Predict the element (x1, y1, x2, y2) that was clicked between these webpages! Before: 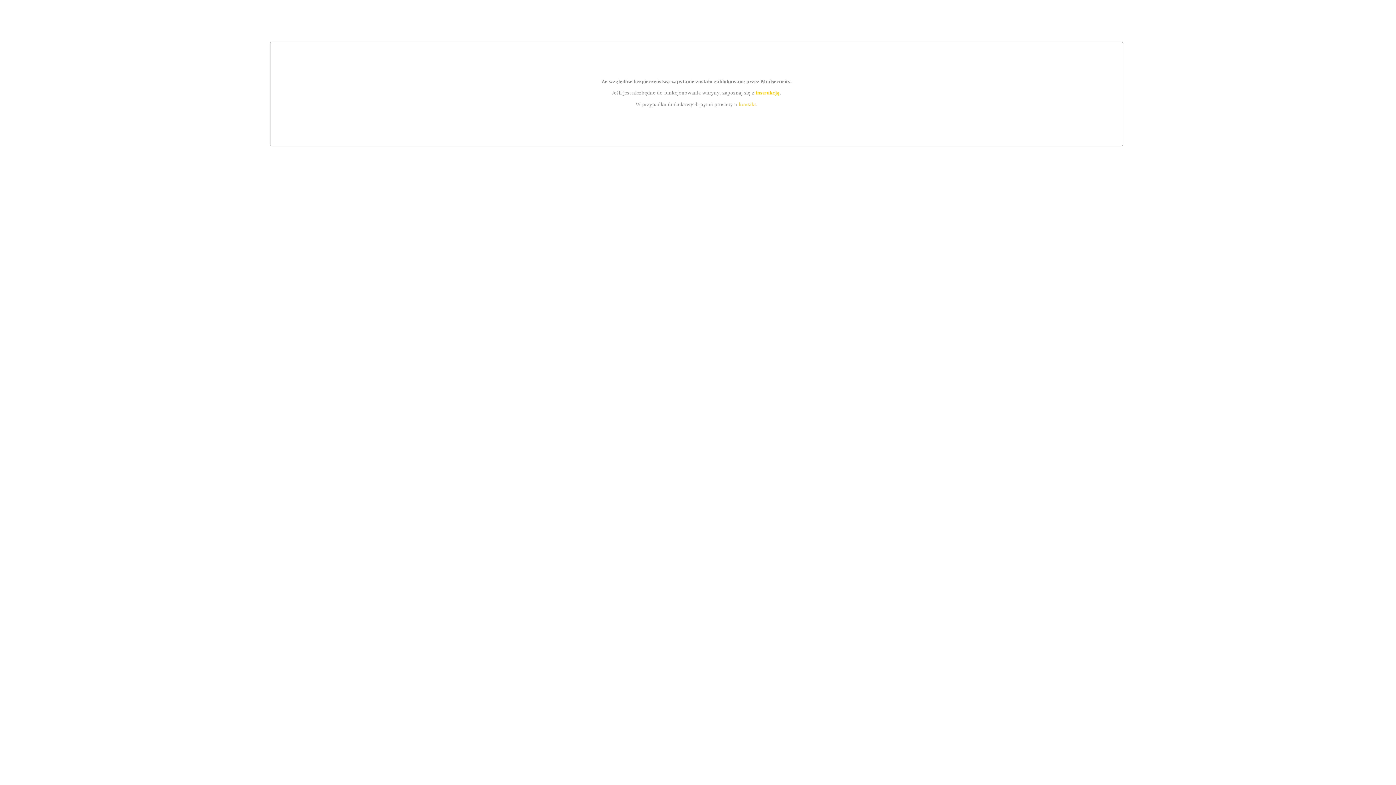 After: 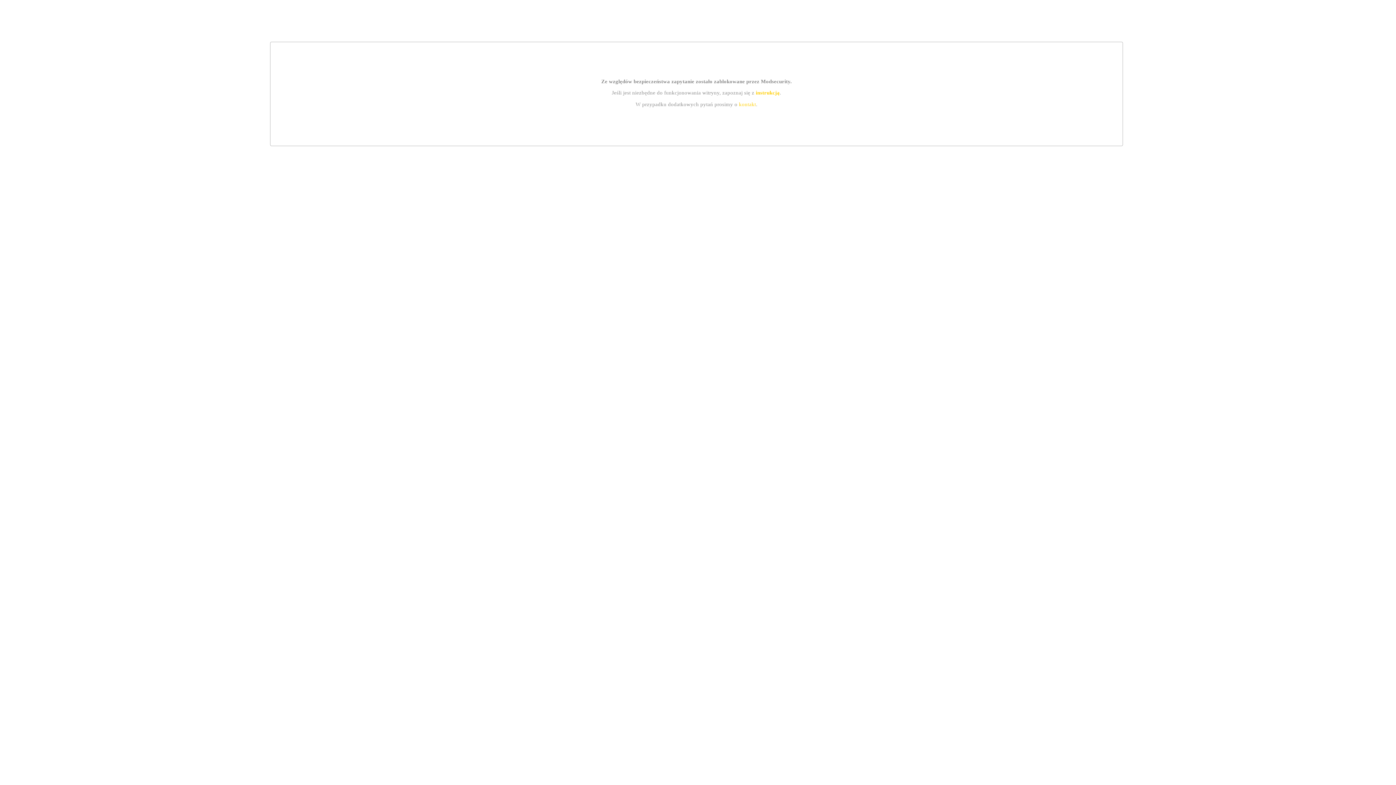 Action: label: instrukcją bbox: (755, 89, 779, 95)